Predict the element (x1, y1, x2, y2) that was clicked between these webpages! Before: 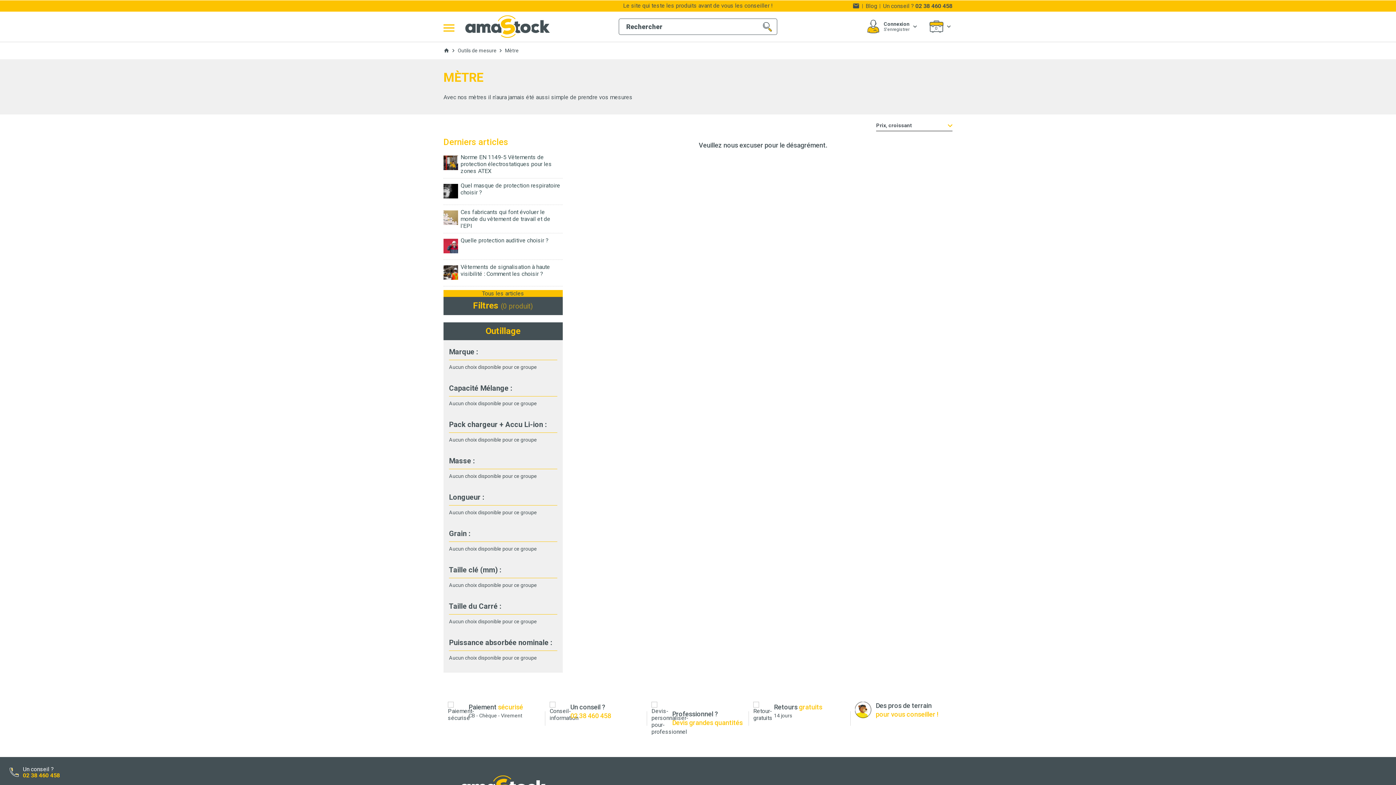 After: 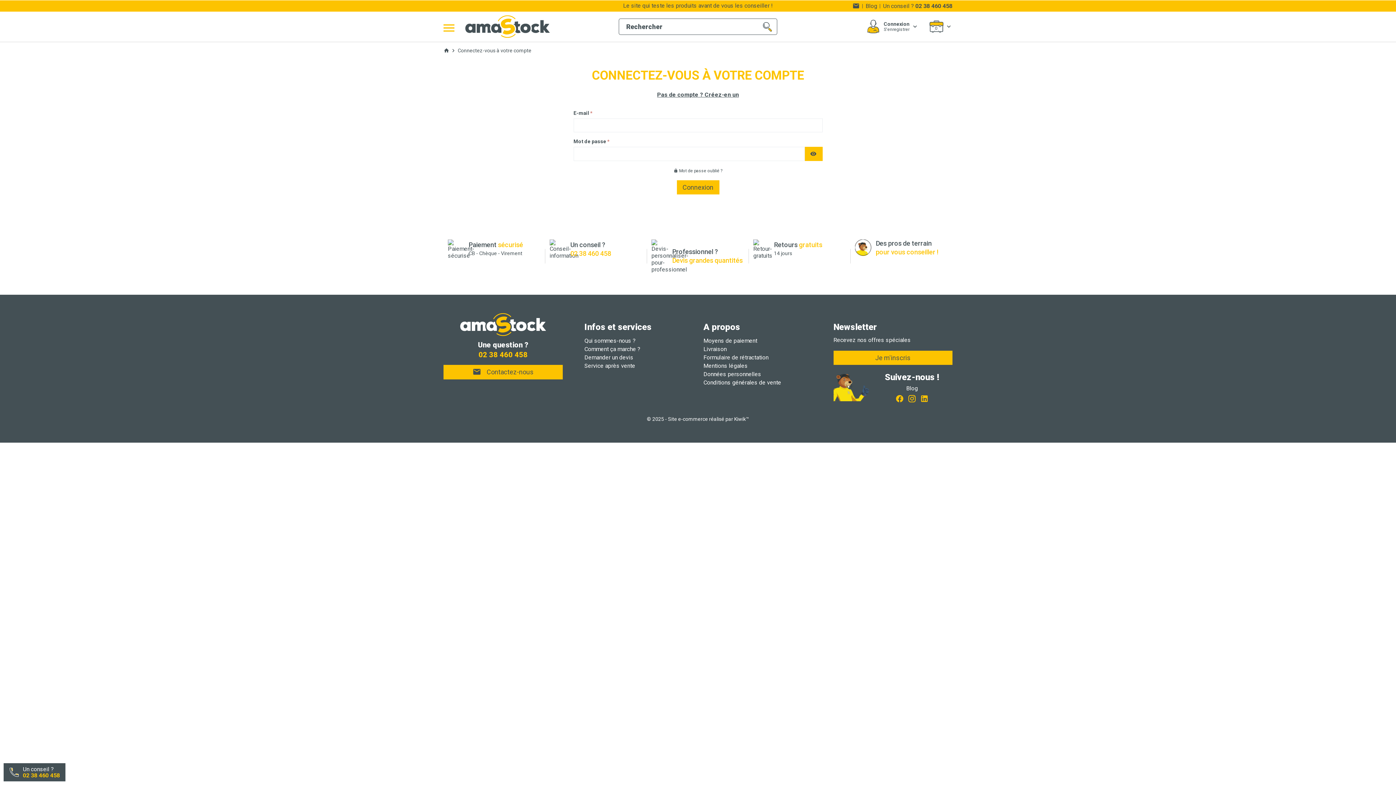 Action: bbox: (866, 19, 880, 33) label: Mon compte